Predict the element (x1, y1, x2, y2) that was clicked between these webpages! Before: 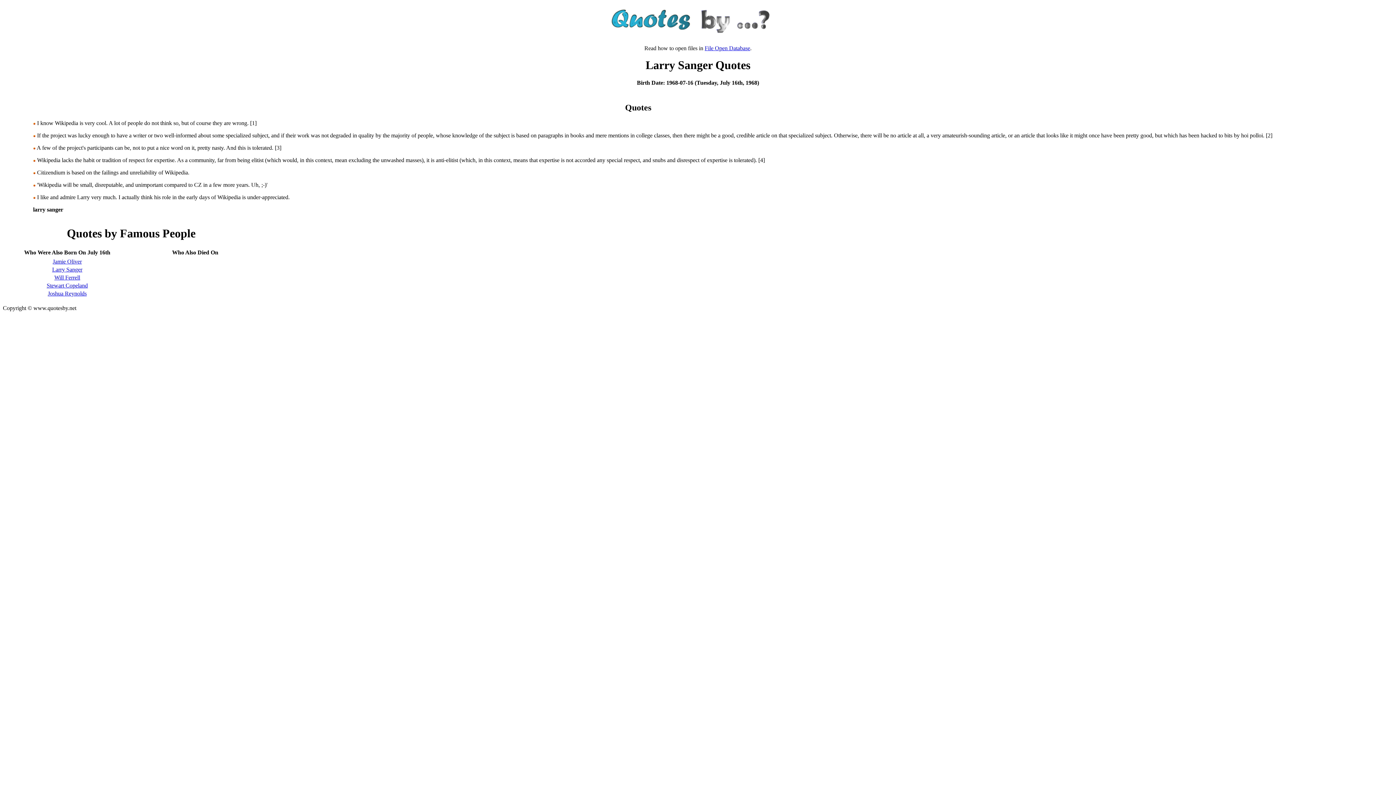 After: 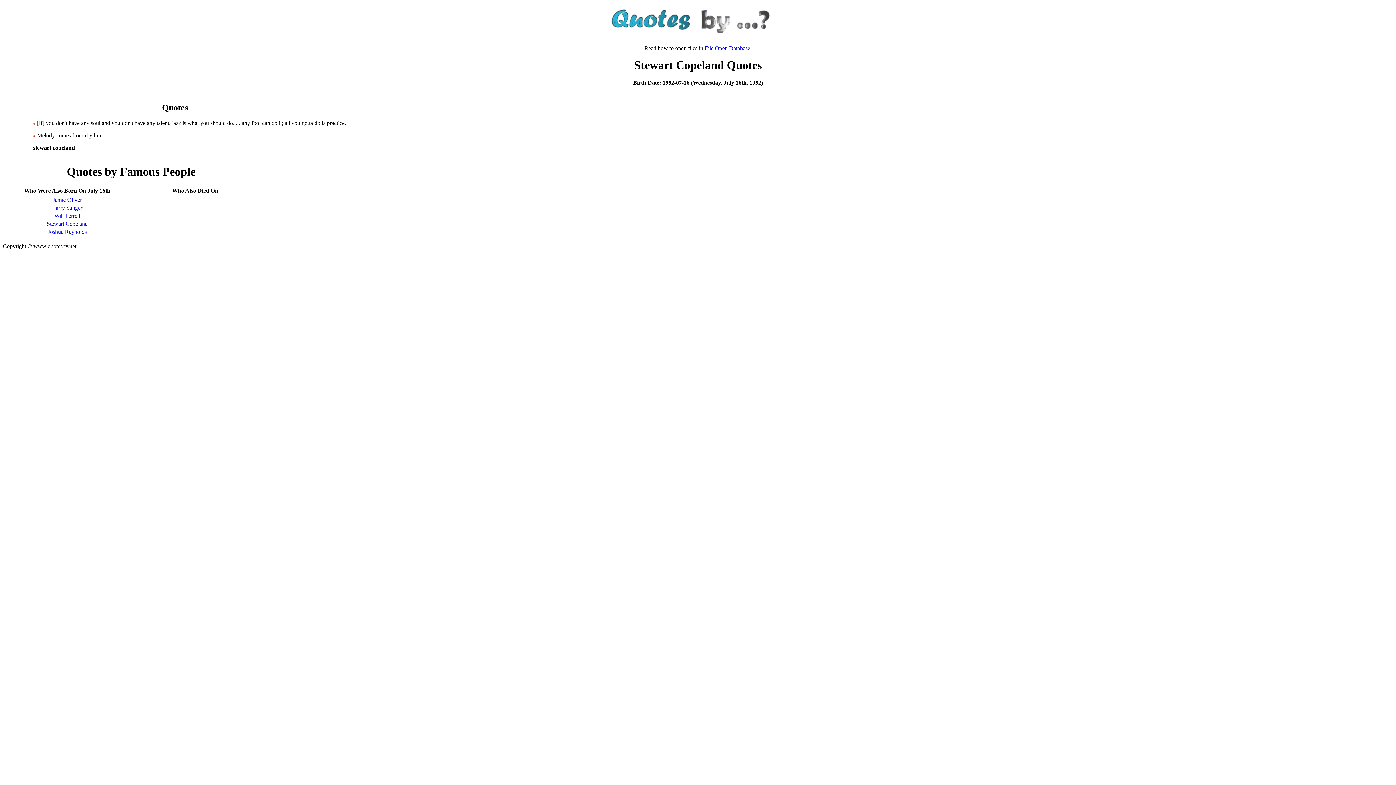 Action: label: Stewart Copeland bbox: (46, 282, 87, 288)